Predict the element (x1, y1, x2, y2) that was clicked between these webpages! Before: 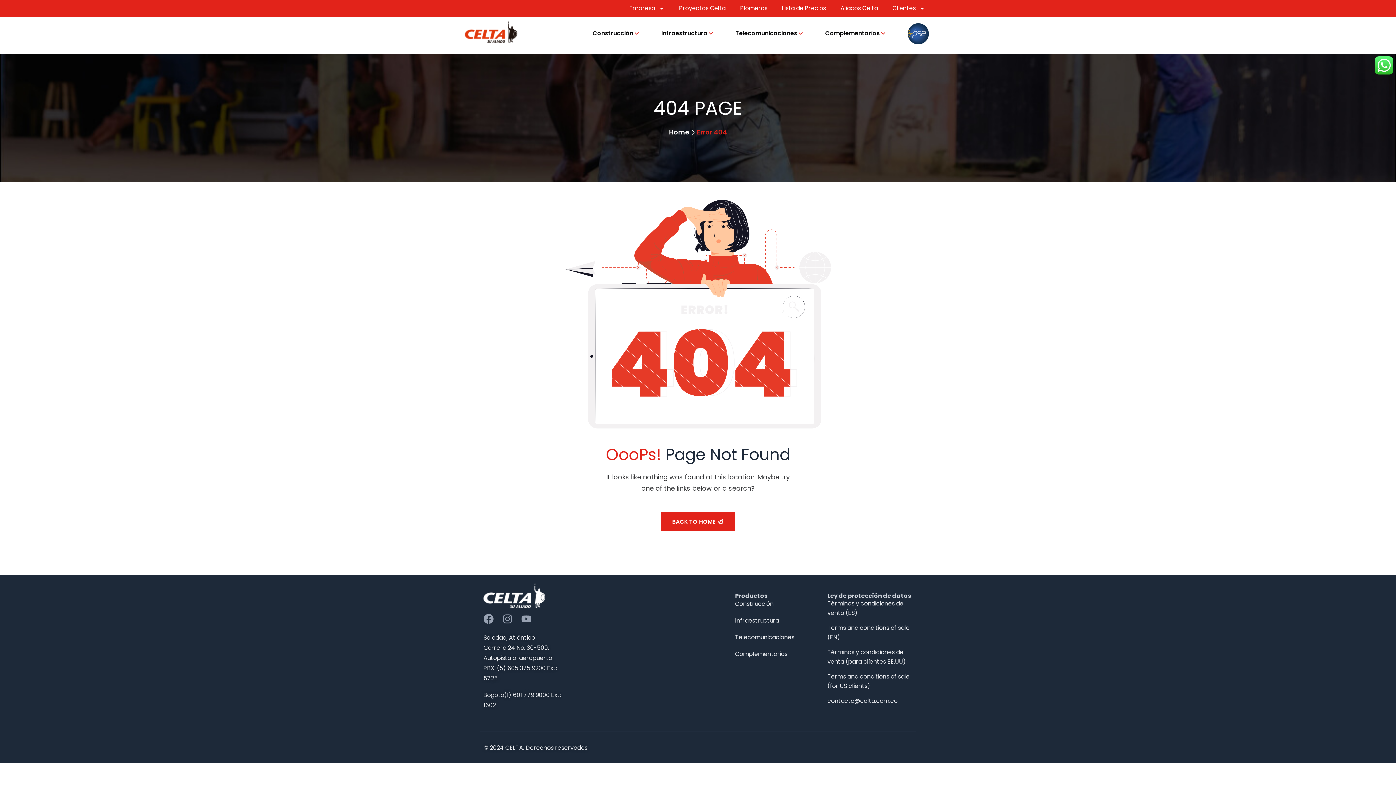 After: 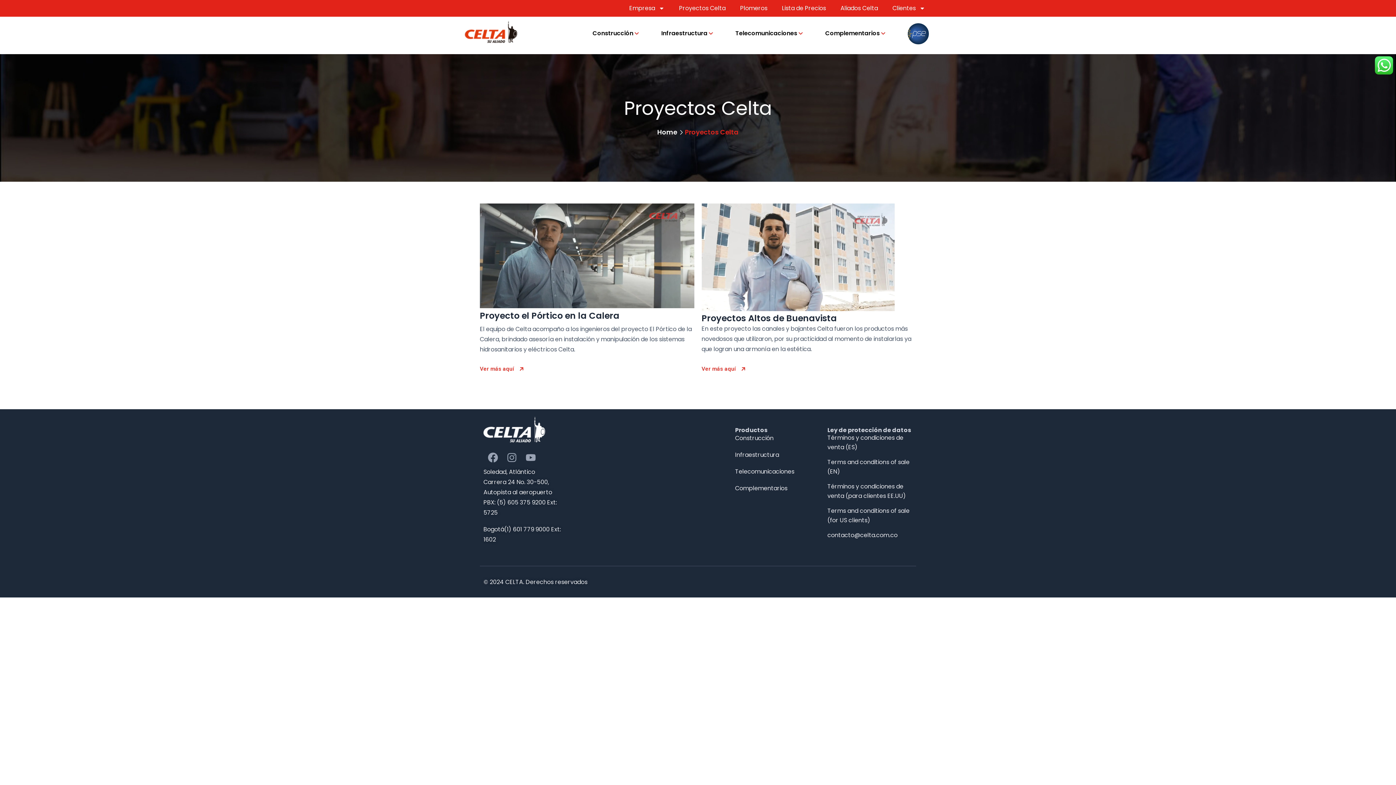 Action: label: Proyectos Celta bbox: (672, 0, 733, 16)